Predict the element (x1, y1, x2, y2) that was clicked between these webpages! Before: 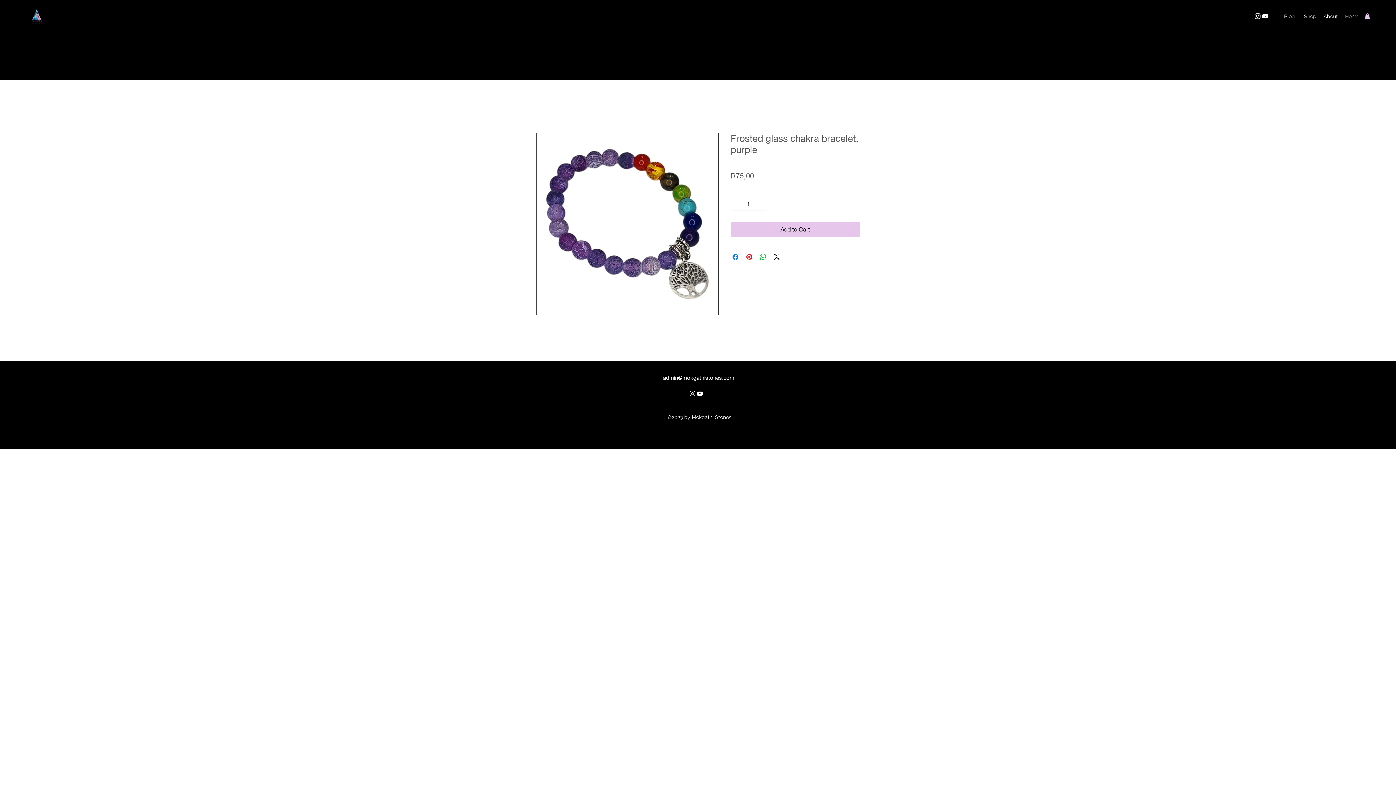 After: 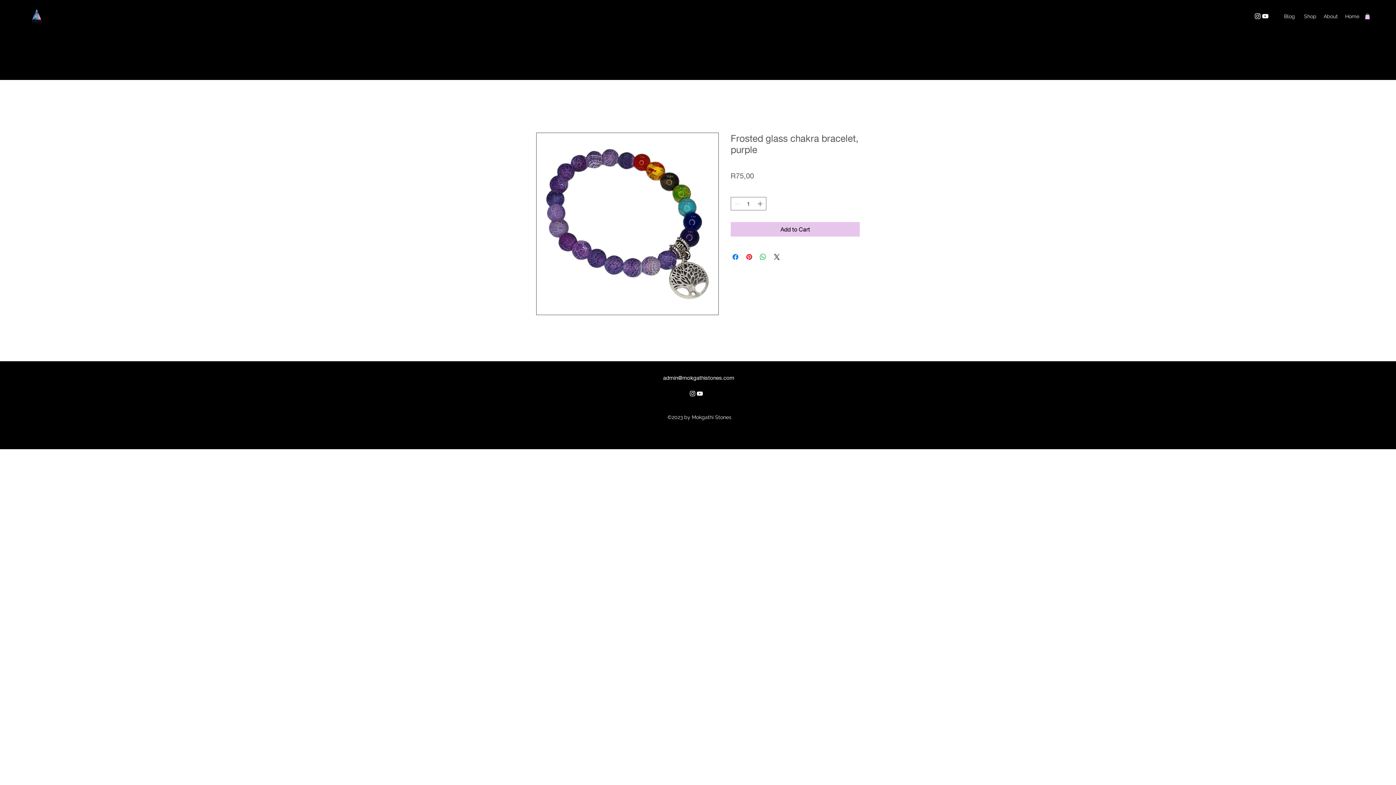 Action: bbox: (663, 374, 734, 381) label: admin@mokgathistones.com